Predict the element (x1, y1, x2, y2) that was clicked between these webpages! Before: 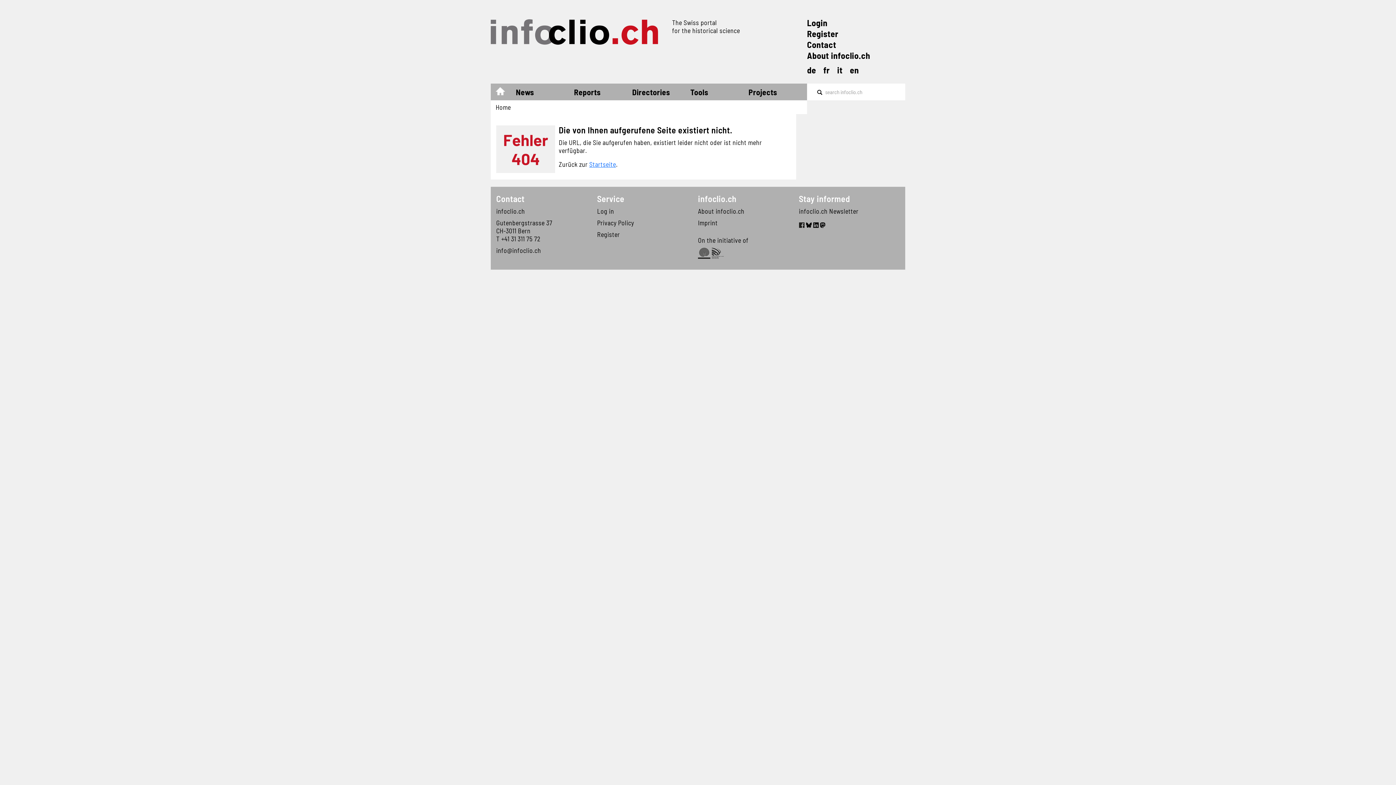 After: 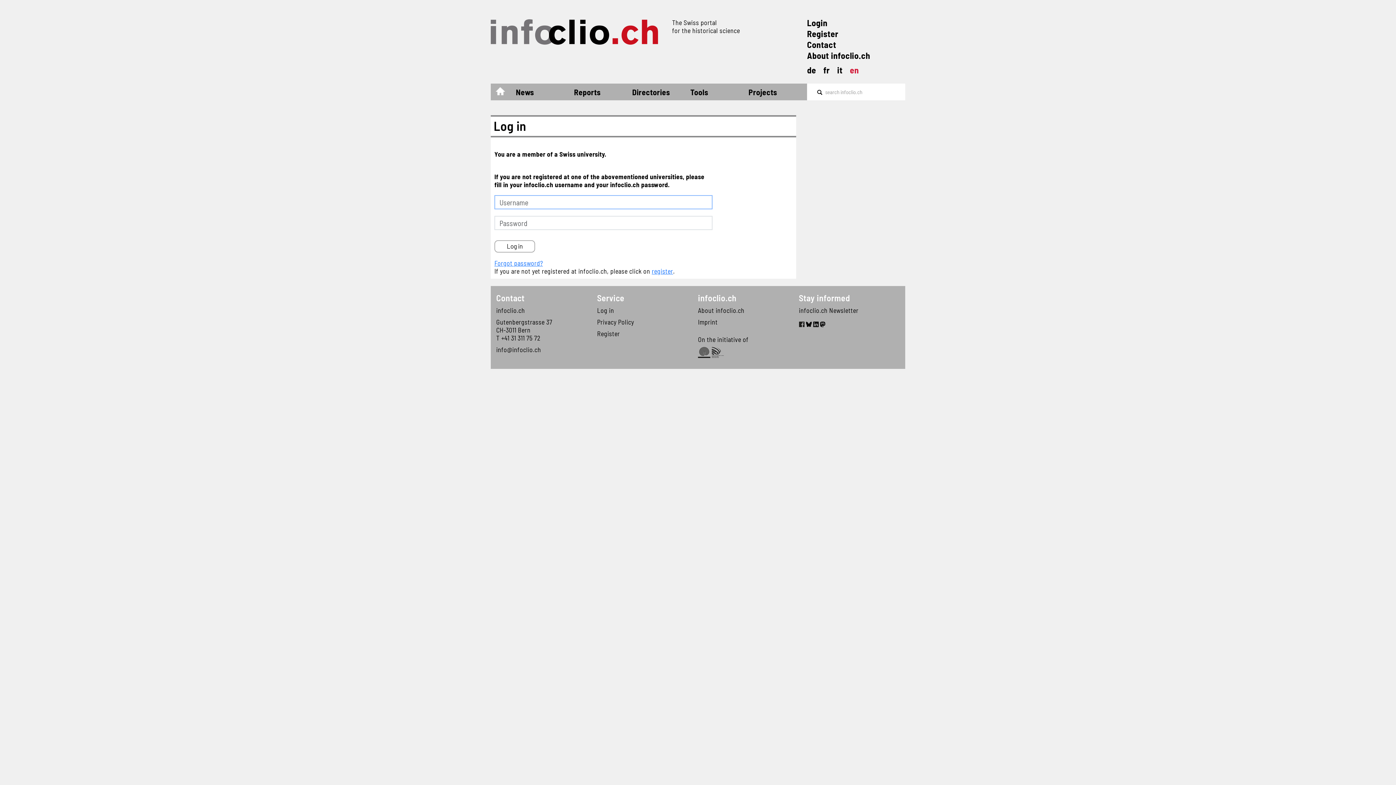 Action: label: Login bbox: (807, 17, 827, 28)